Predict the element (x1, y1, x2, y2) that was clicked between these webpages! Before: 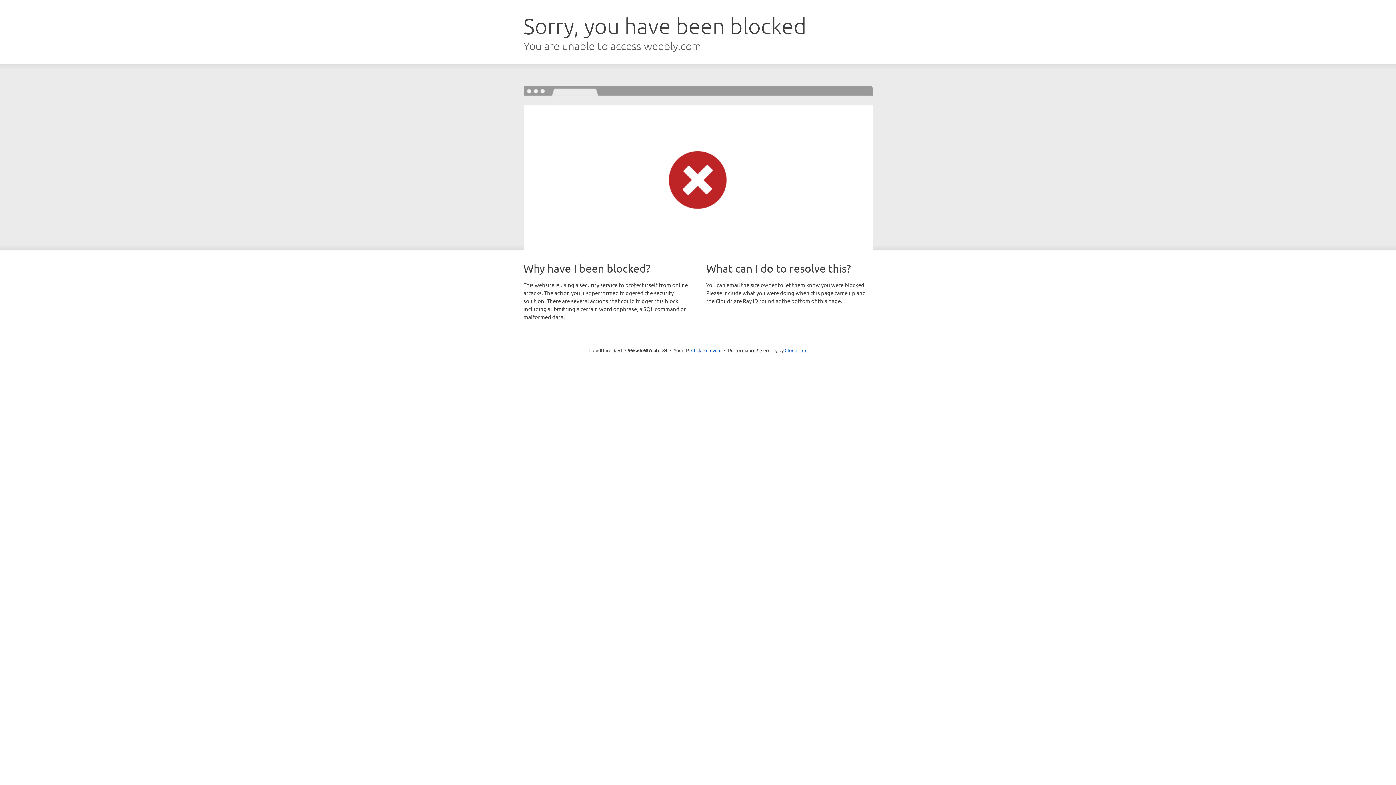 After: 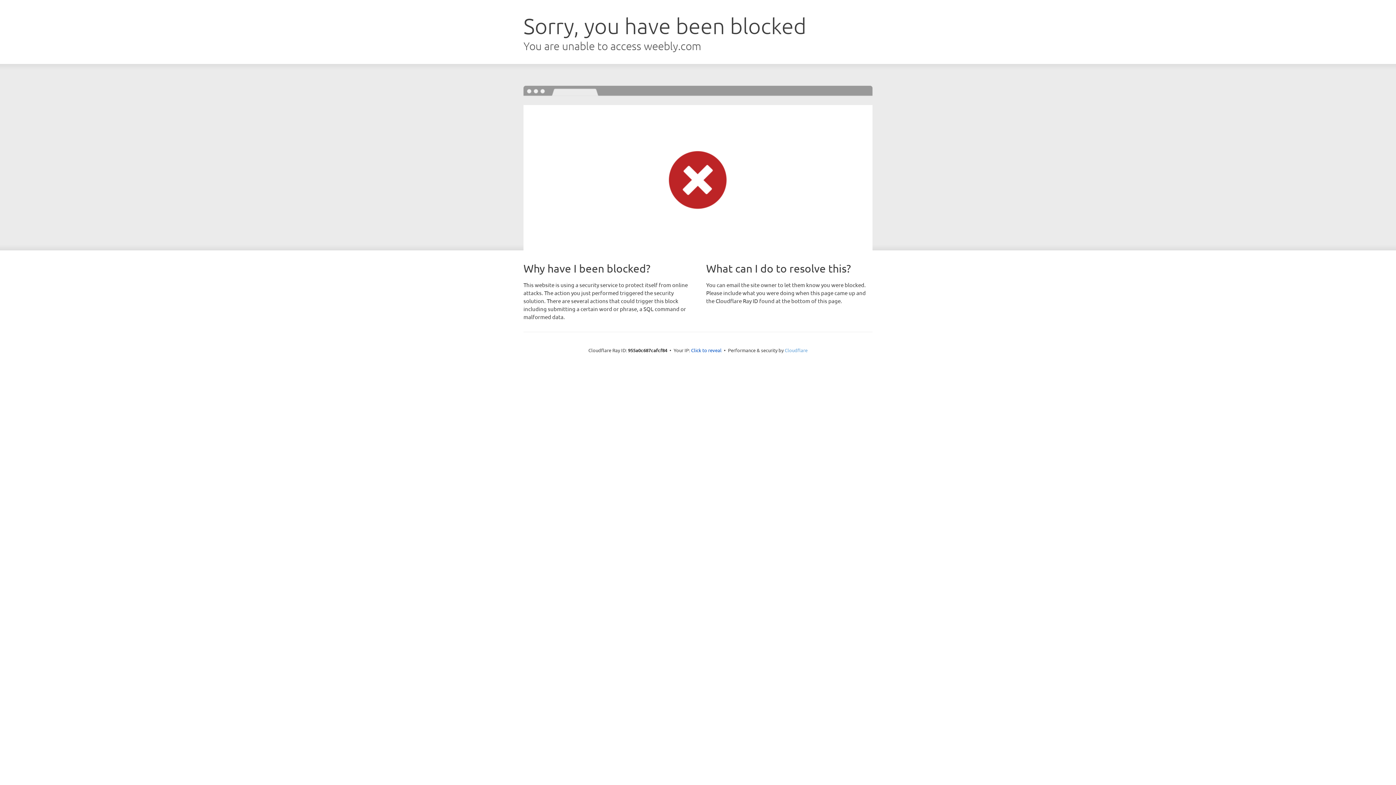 Action: bbox: (784, 347, 807, 353) label: Cloudflare